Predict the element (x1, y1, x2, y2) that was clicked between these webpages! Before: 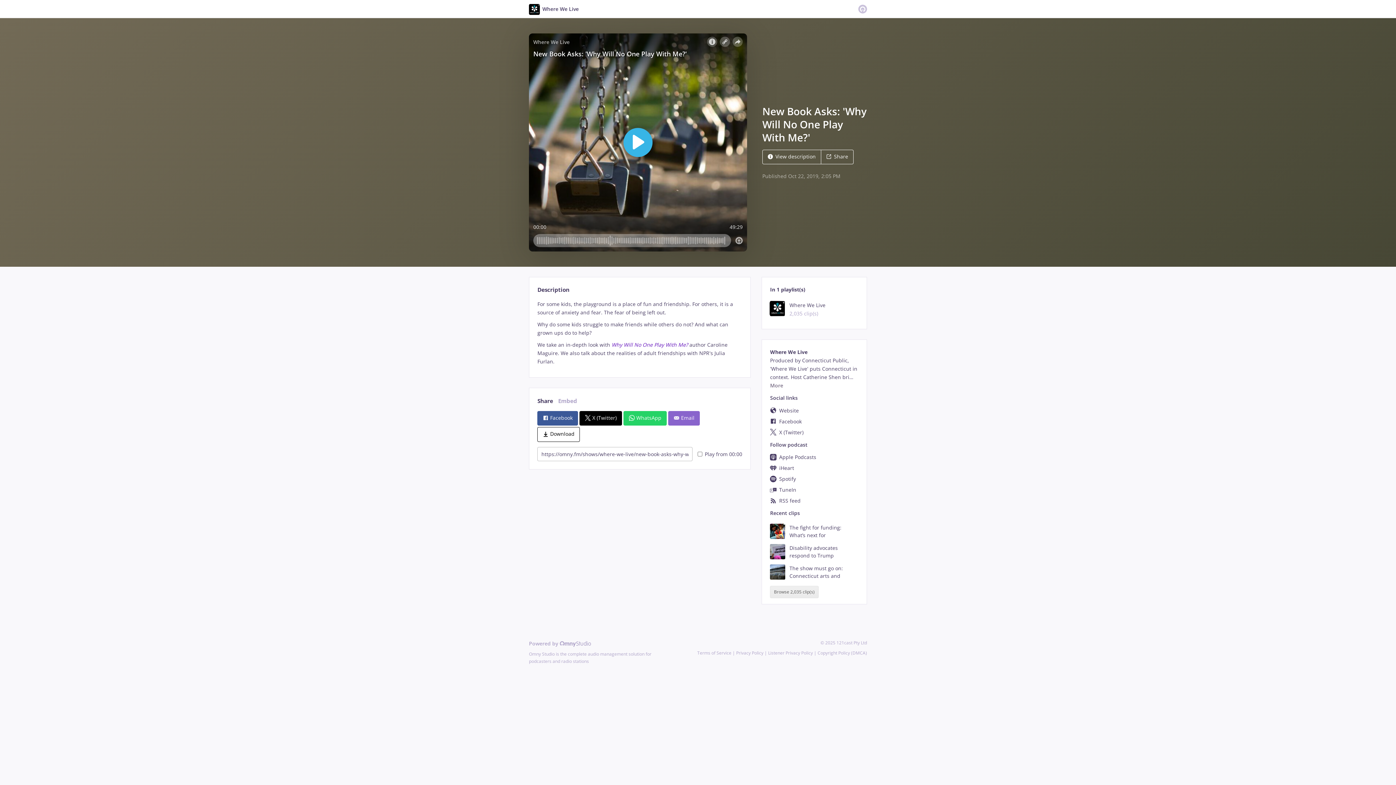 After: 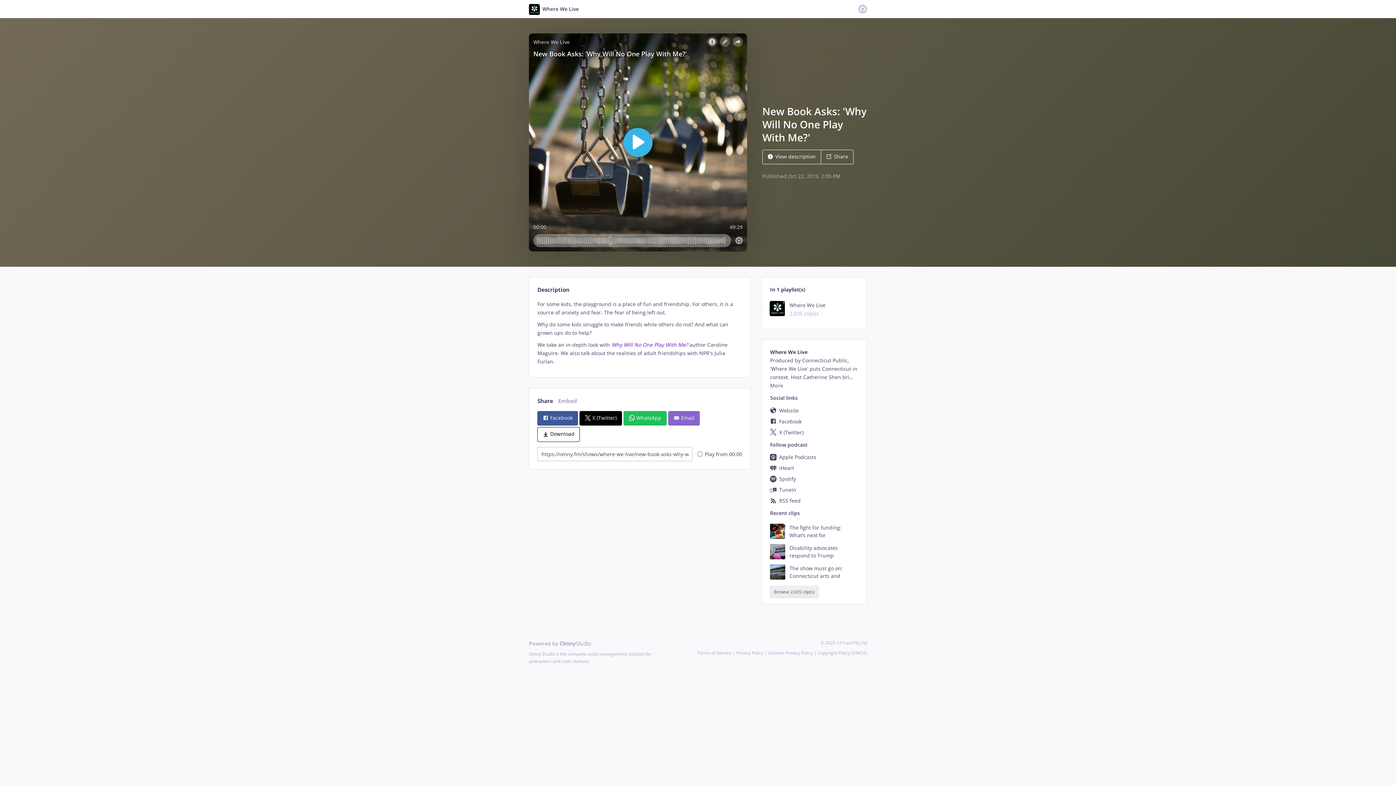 Action: bbox: (623, 411, 667, 425) label:  WhatsApp